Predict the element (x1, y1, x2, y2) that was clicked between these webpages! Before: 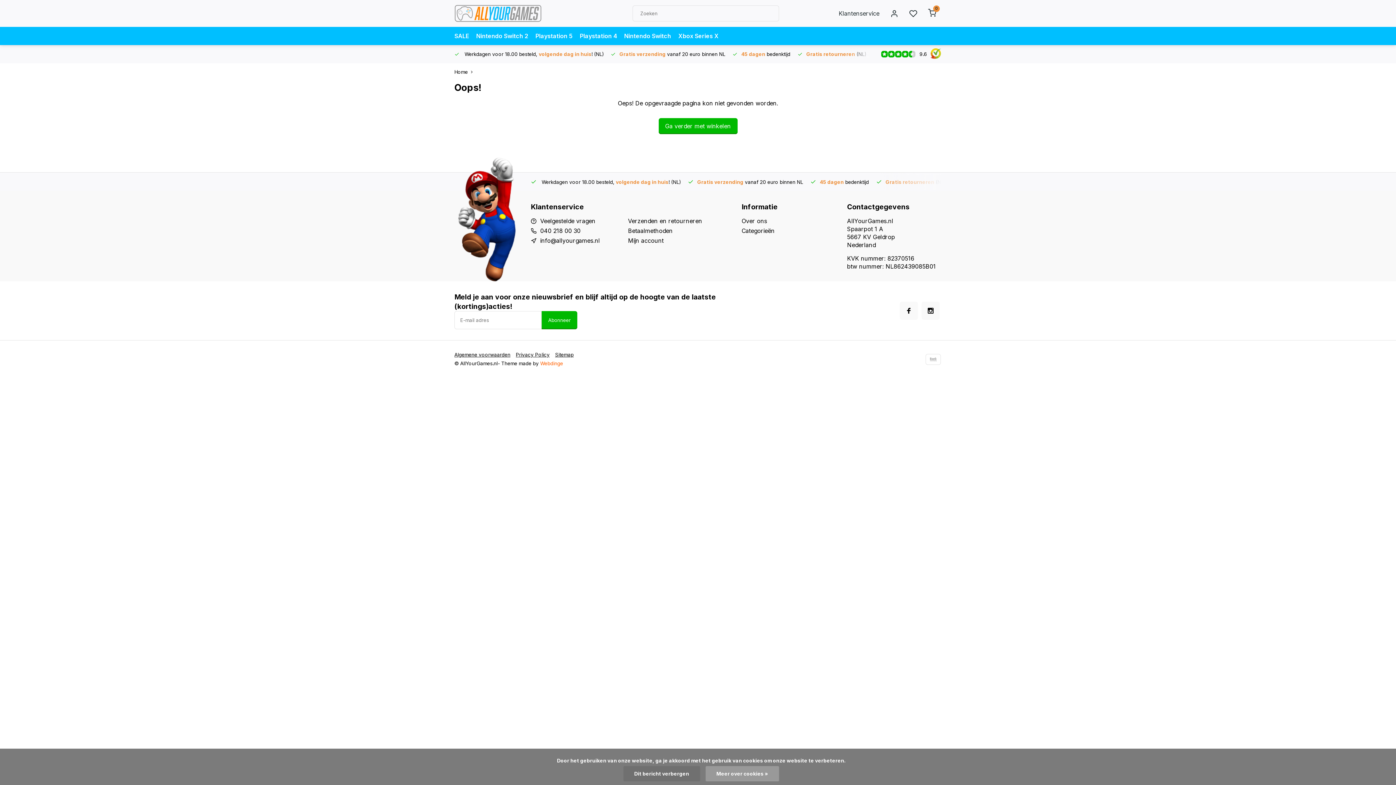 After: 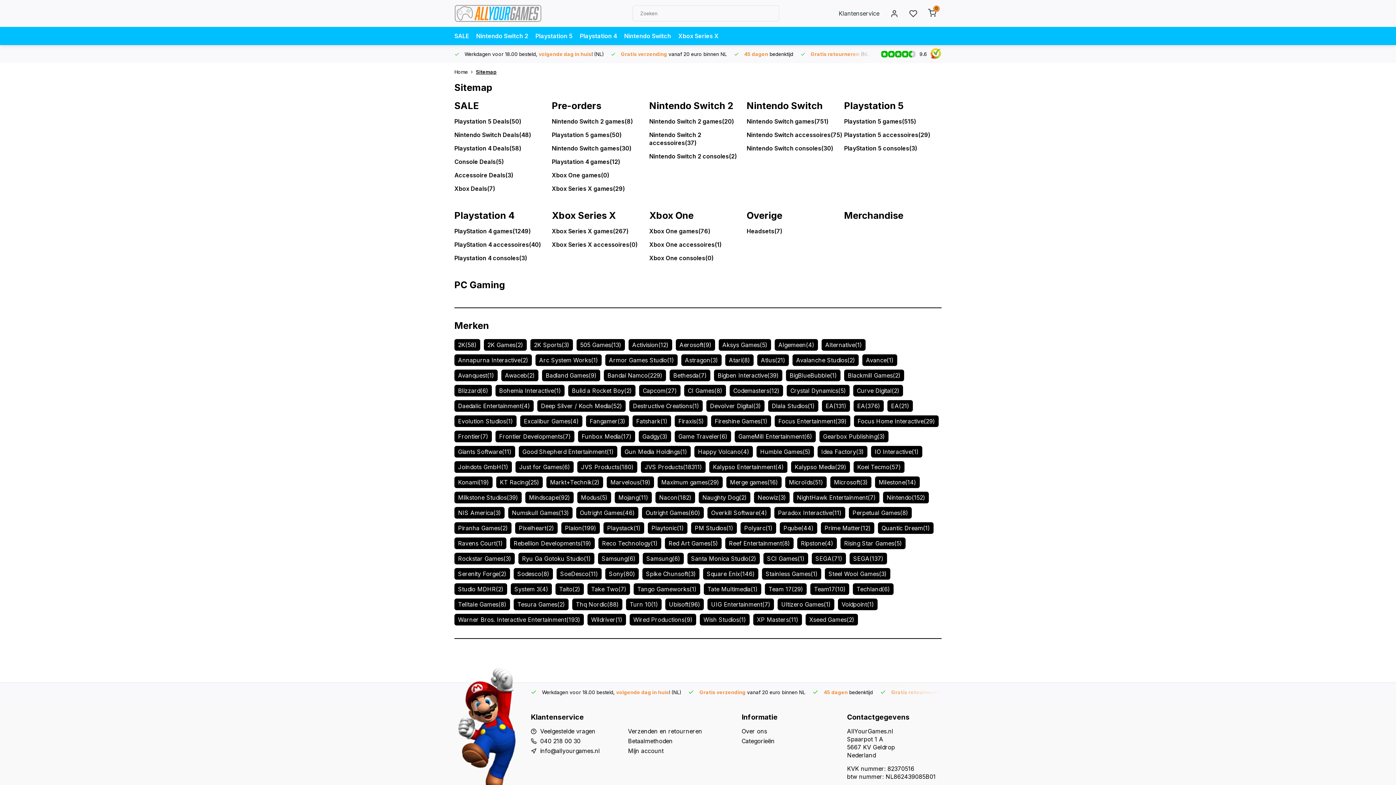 Action: label: Sitemap bbox: (555, 352, 579, 357)